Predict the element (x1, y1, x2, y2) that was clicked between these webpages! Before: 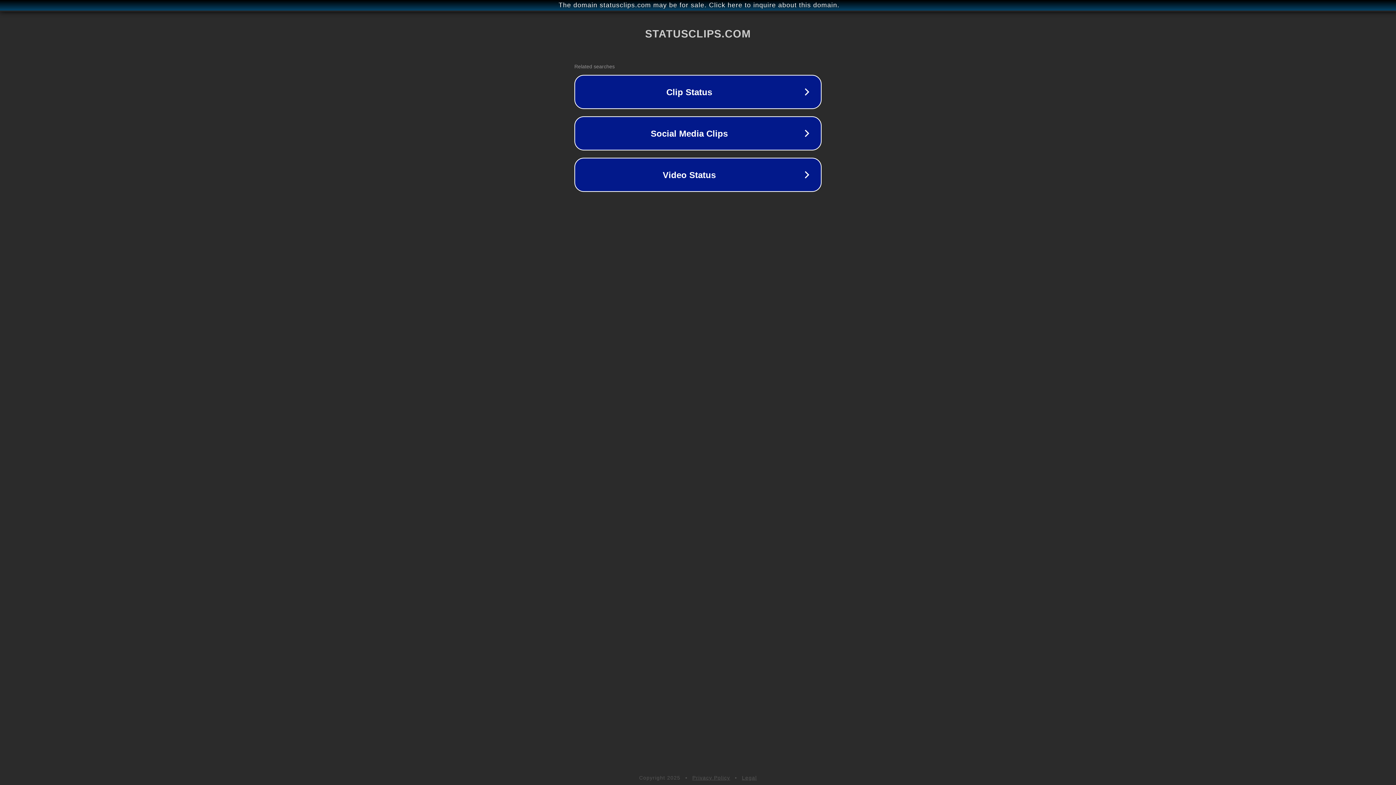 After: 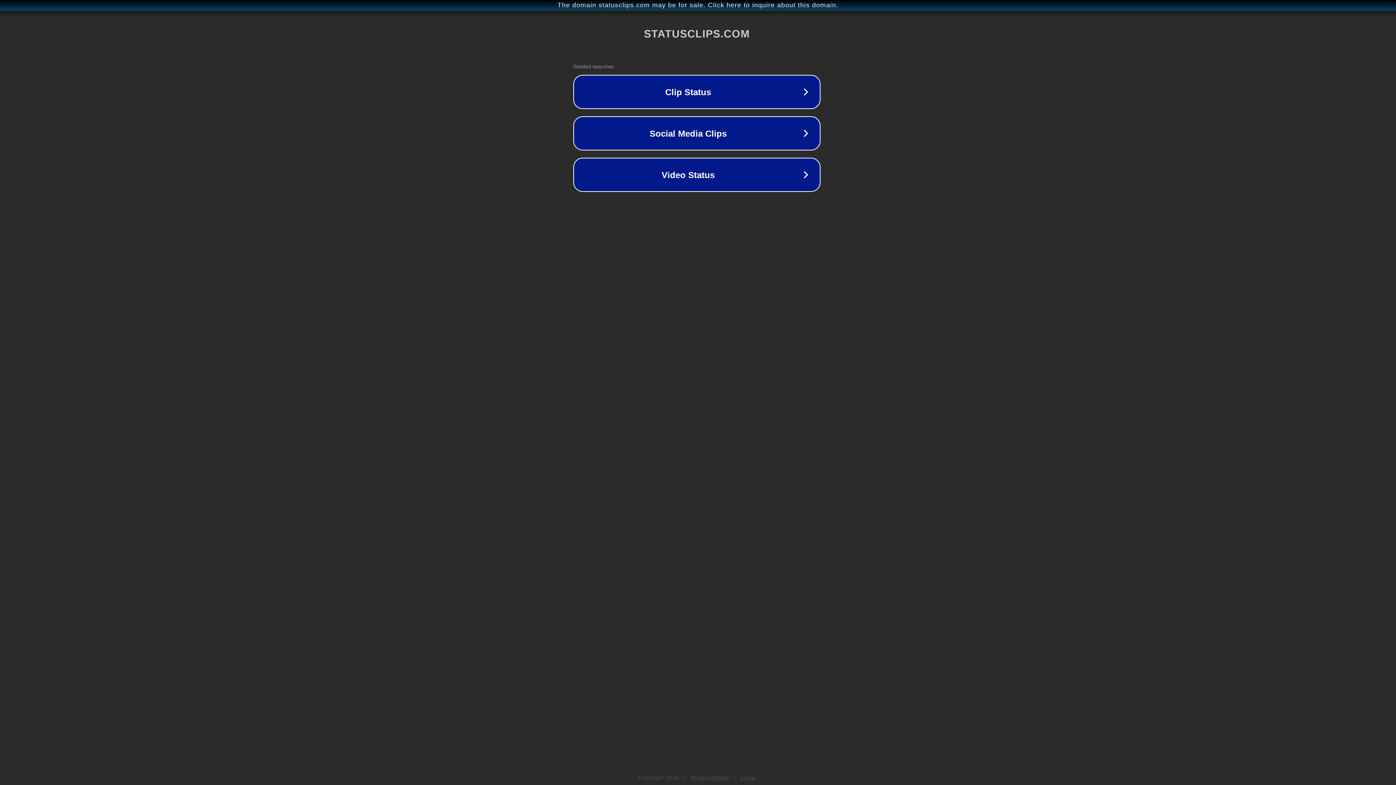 Action: label: The domain statusclips.com may be for sale. Click here to inquire about this domain. bbox: (1, 1, 1397, 9)